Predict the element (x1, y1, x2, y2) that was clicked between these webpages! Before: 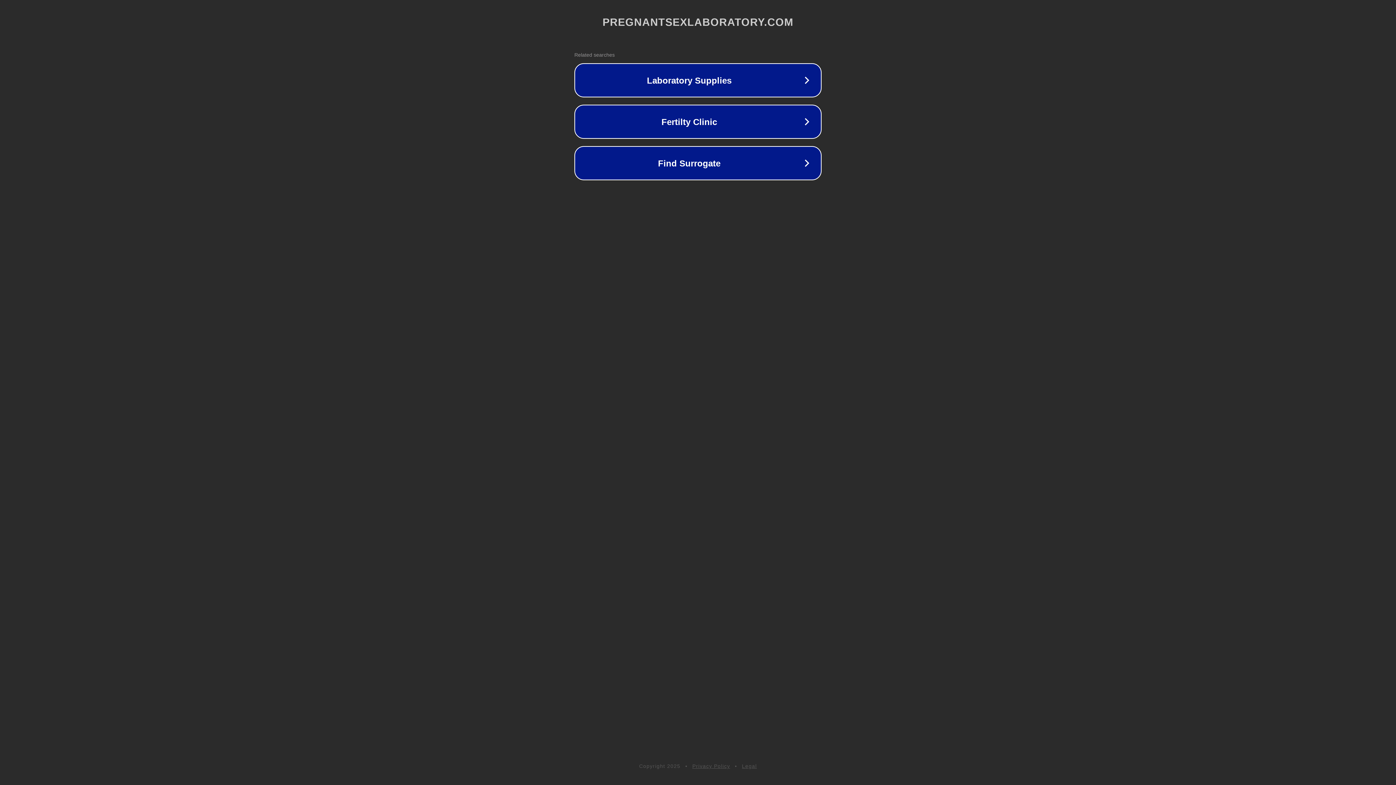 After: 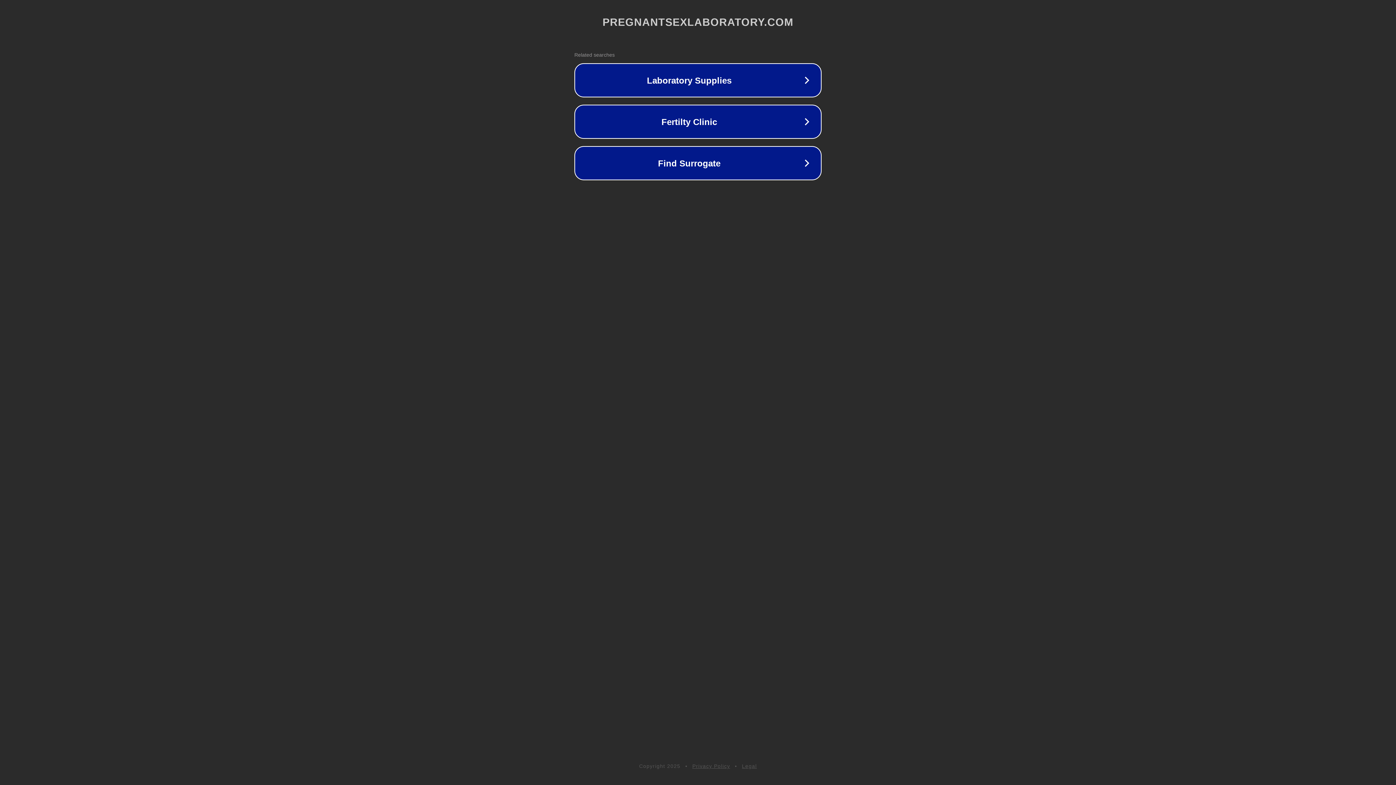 Action: label: Legal bbox: (742, 763, 757, 769)